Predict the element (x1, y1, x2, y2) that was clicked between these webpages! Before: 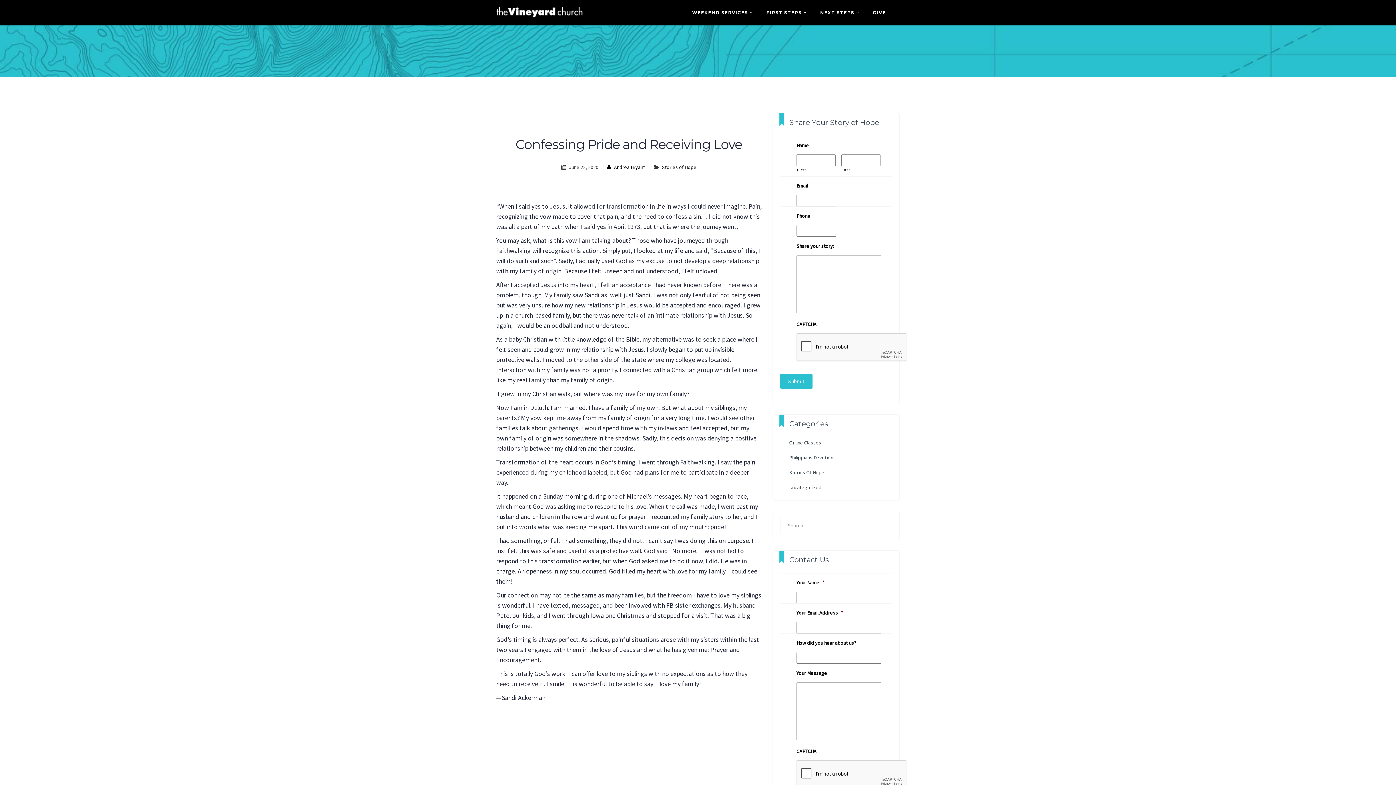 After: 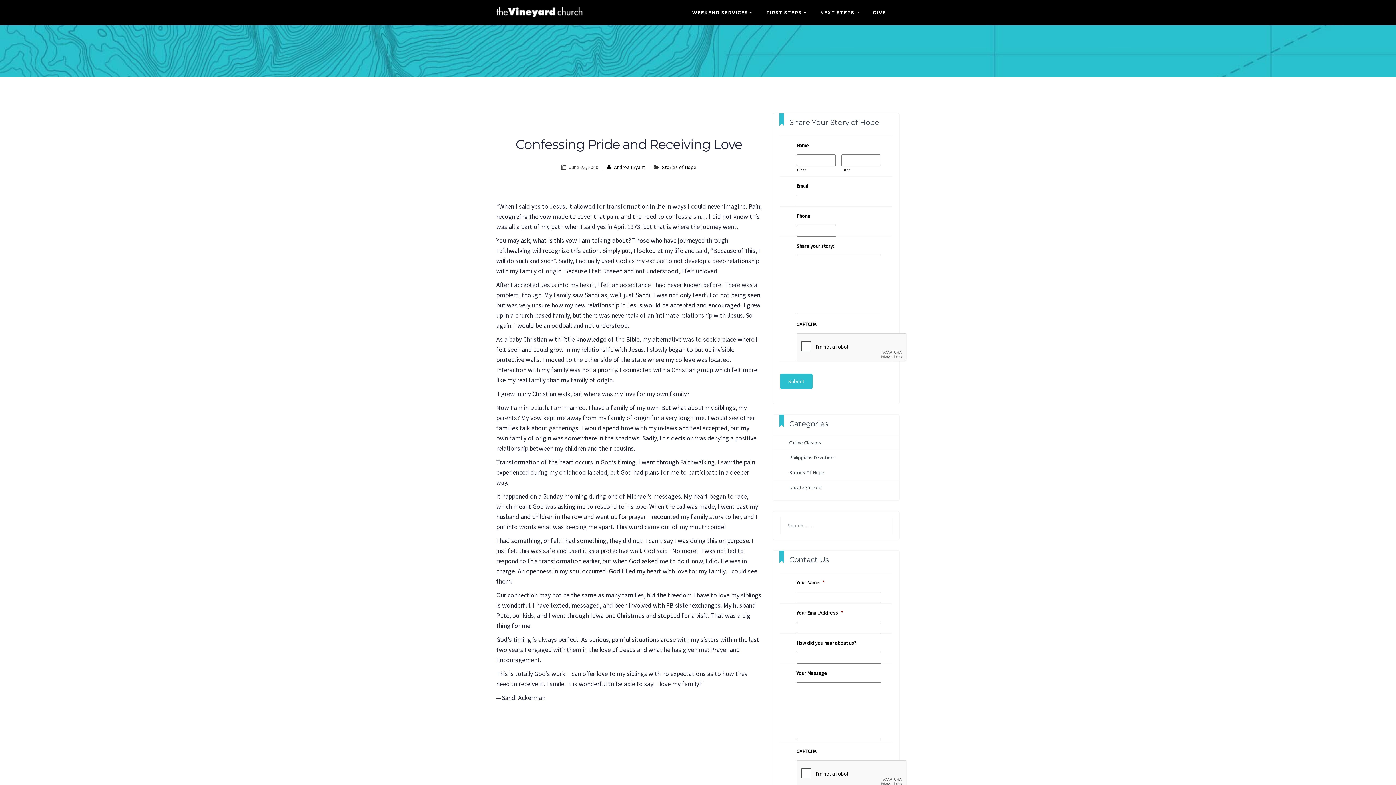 Action: label: Confessing Pride and Receiving Love bbox: (515, 136, 742, 152)